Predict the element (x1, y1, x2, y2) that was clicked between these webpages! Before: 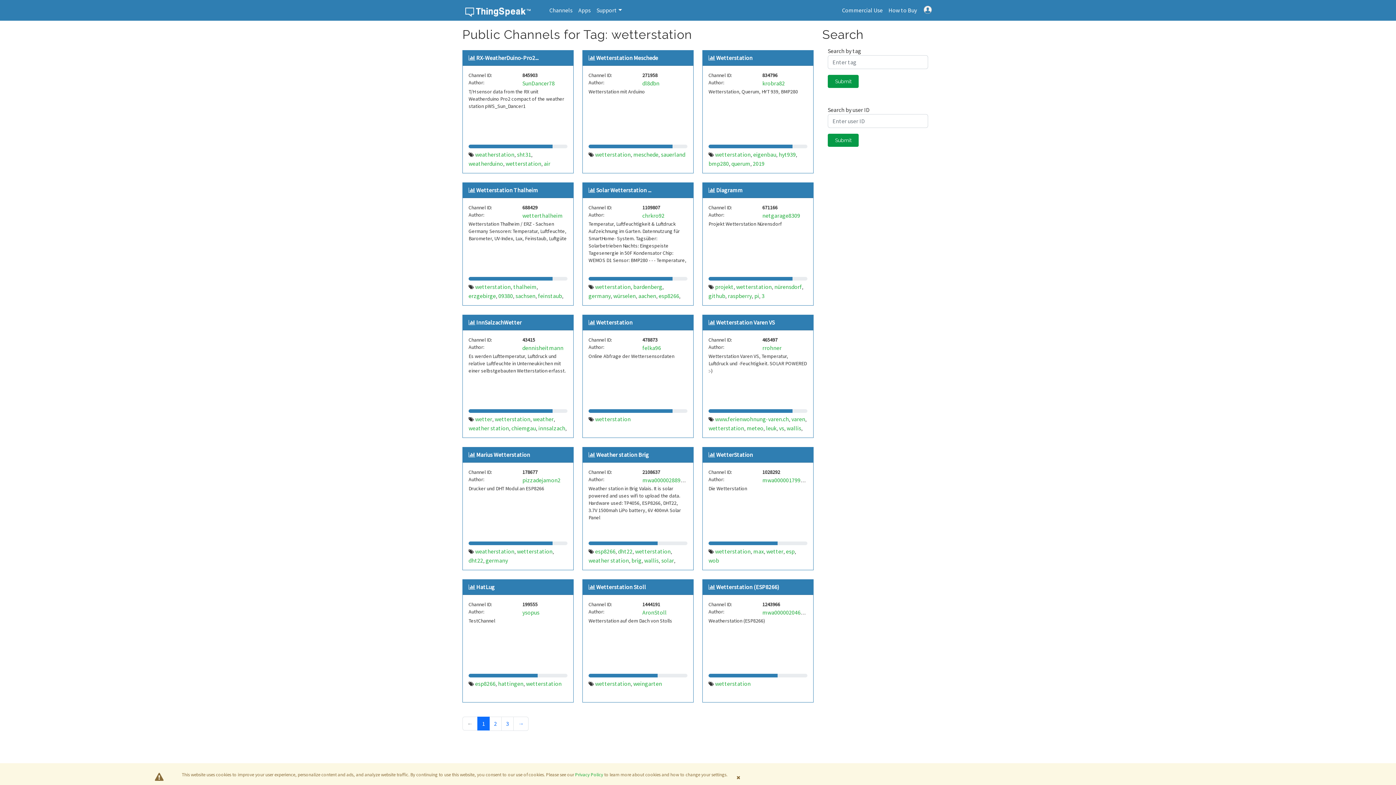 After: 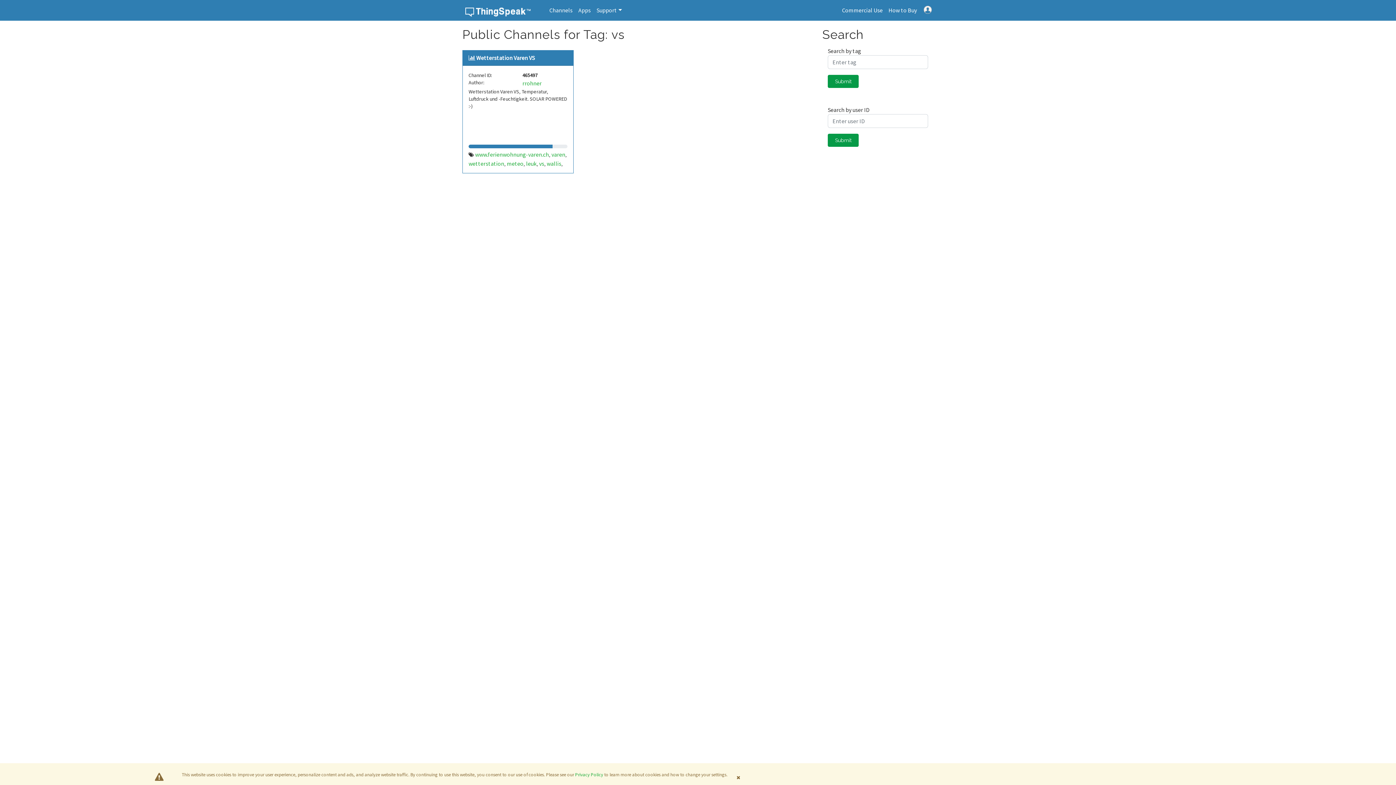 Action: bbox: (779, 424, 784, 432) label: vs